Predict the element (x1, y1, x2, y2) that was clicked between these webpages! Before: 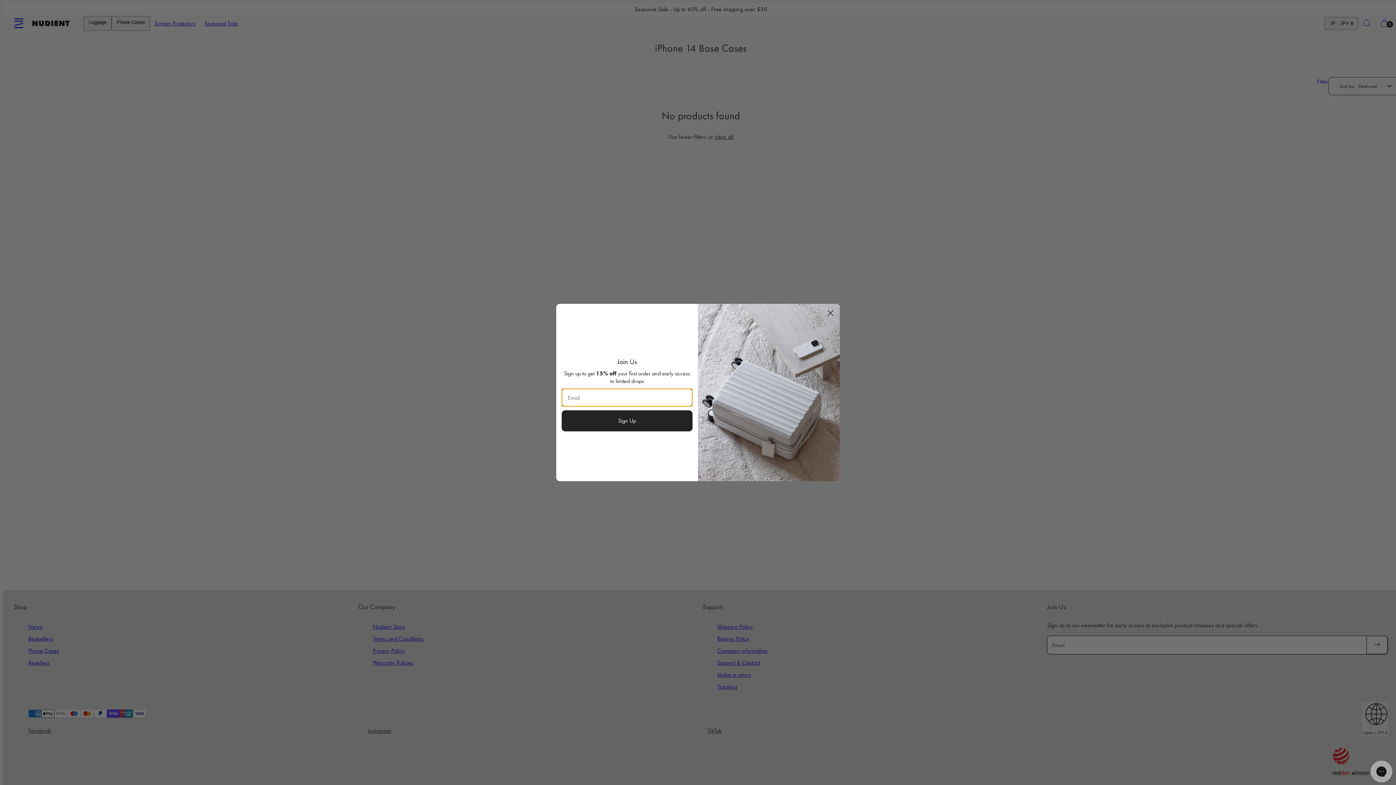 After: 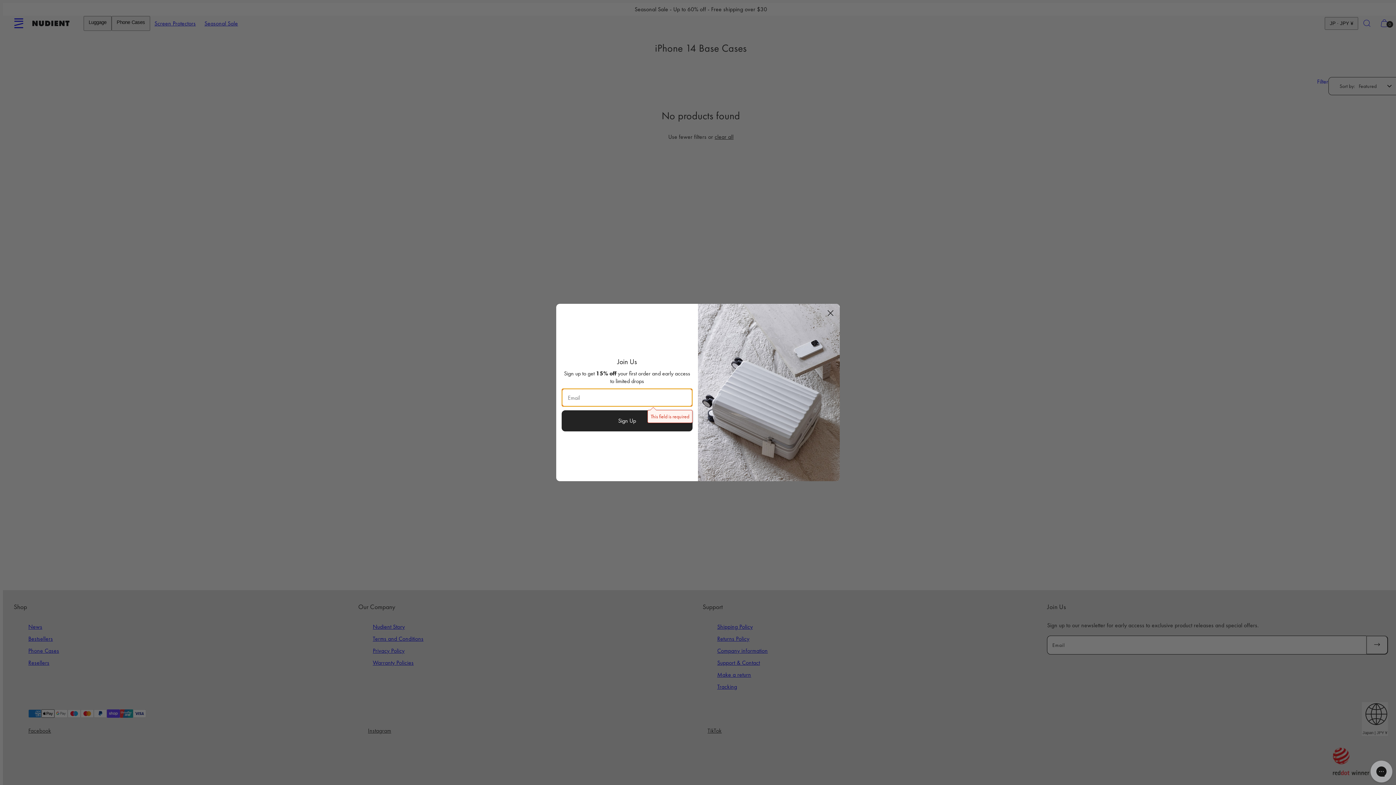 Action: label: Sign Up bbox: (561, 410, 692, 431)